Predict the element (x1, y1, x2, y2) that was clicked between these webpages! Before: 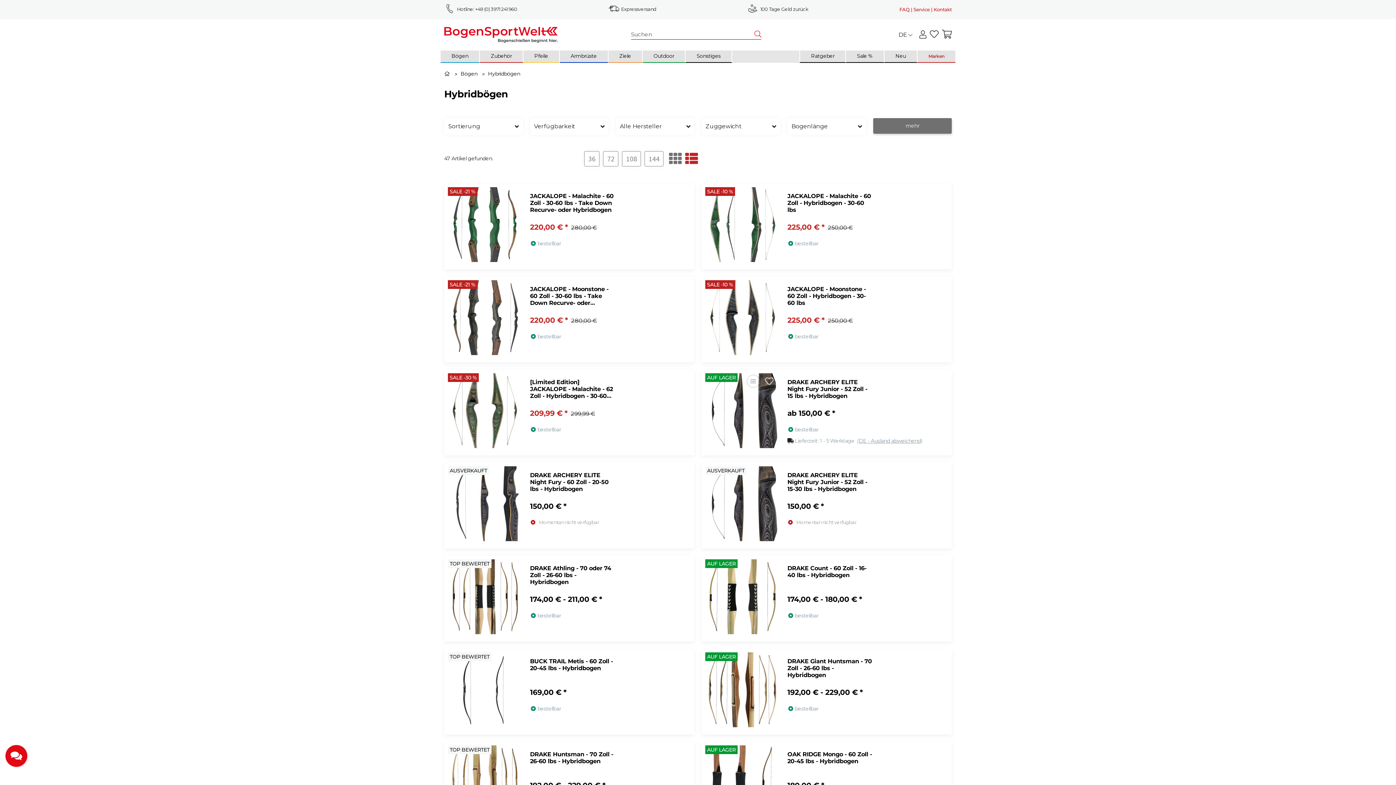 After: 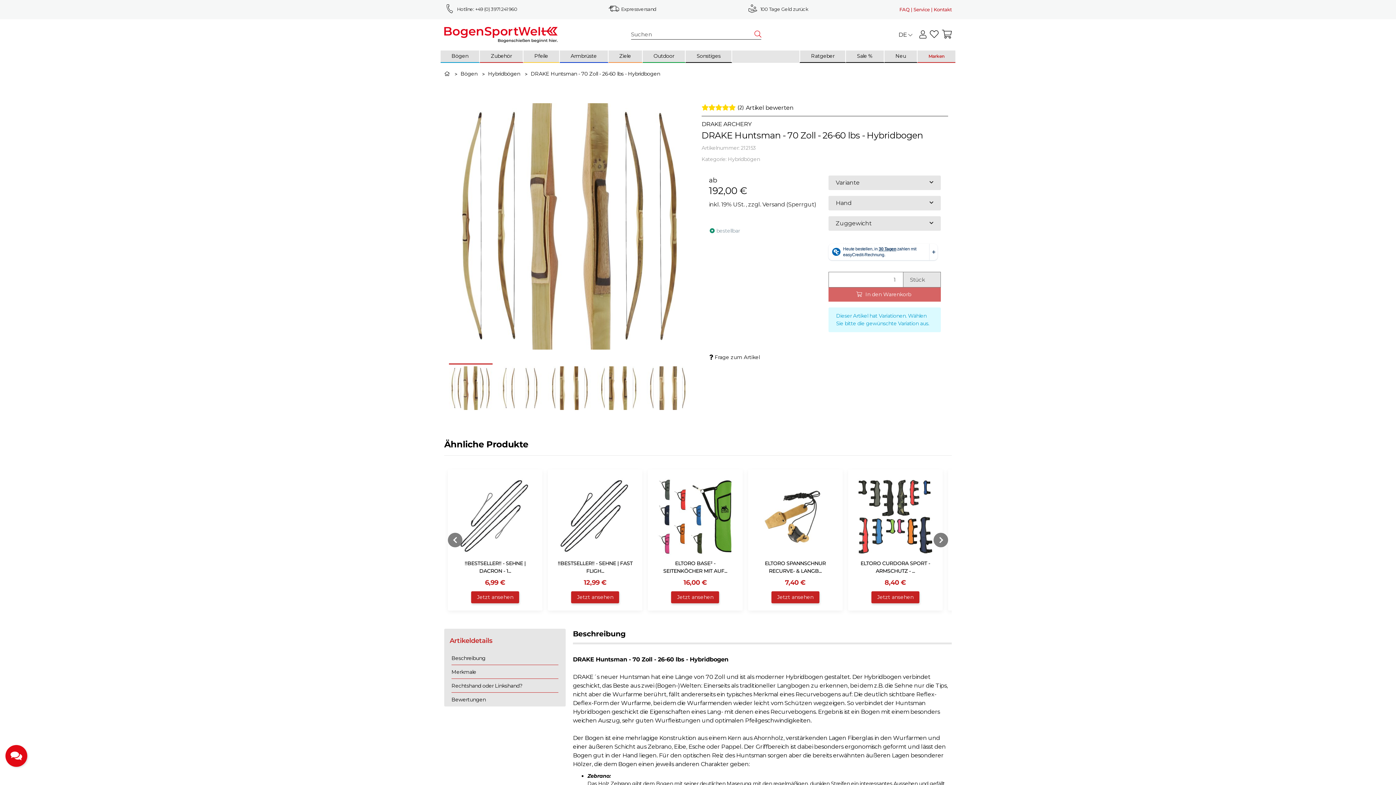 Action: bbox: (530, 751, 615, 764) label: DRAKE Huntsman - 70 Zoll - 26-60 lbs - Hybridbogen